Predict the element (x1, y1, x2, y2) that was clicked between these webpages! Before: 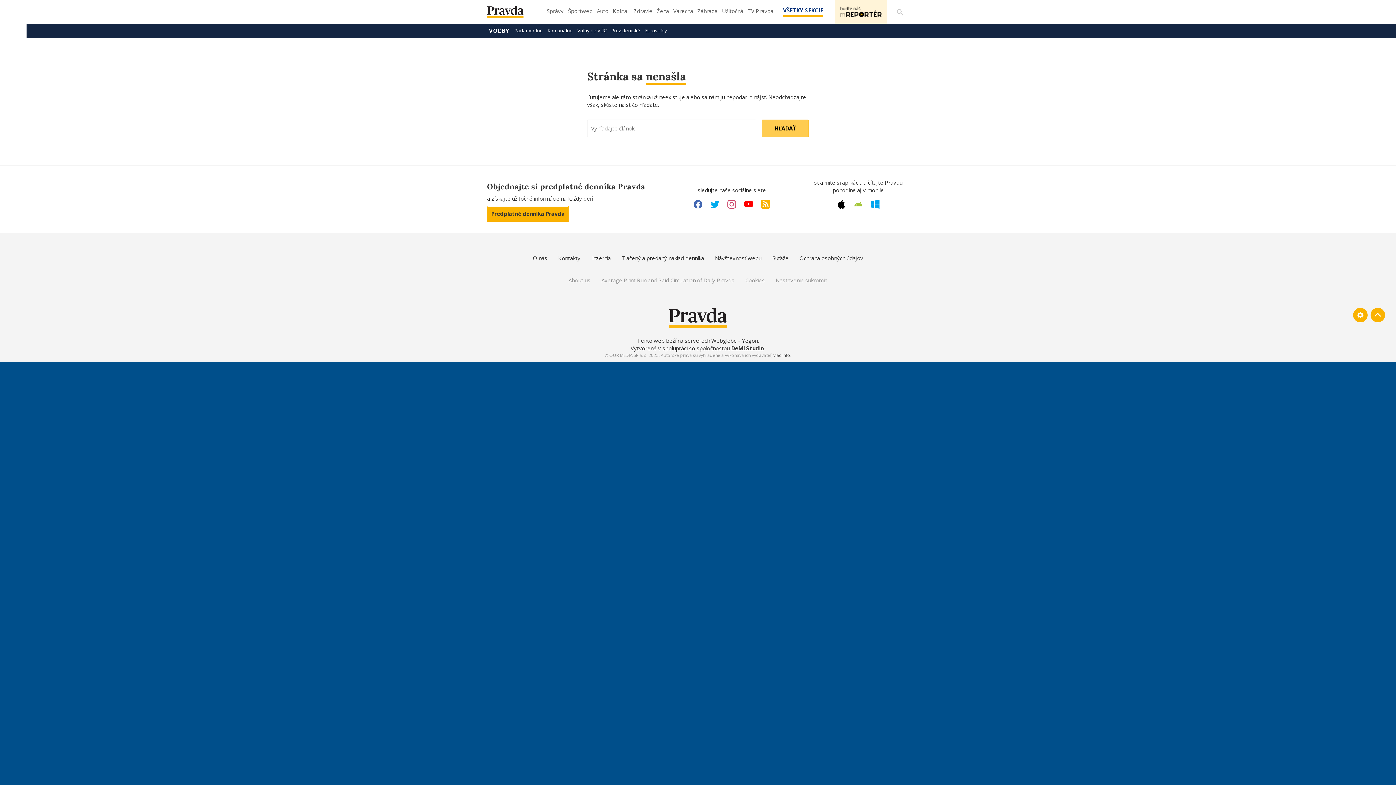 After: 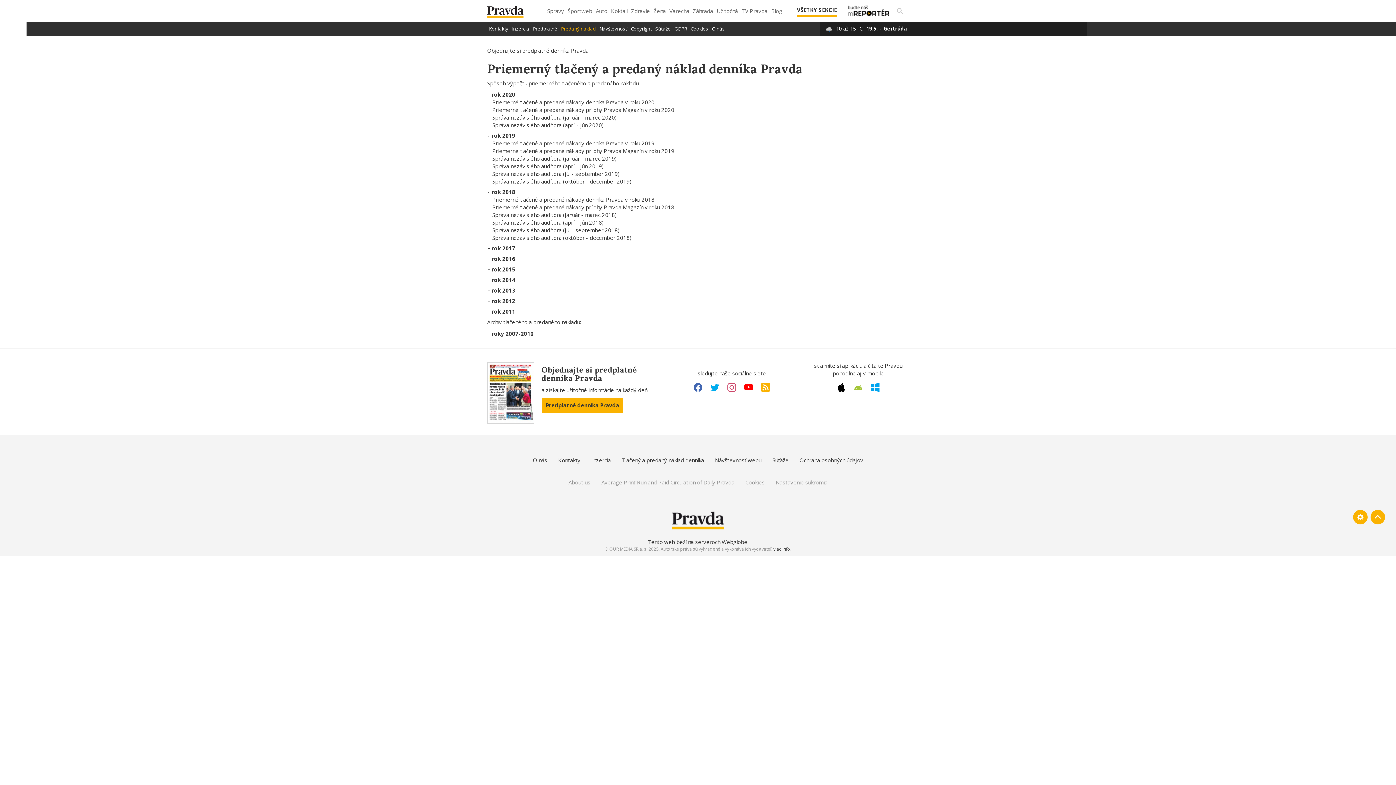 Action: bbox: (621, 254, 704, 262) label: Tlačený a predaný náklad denníka